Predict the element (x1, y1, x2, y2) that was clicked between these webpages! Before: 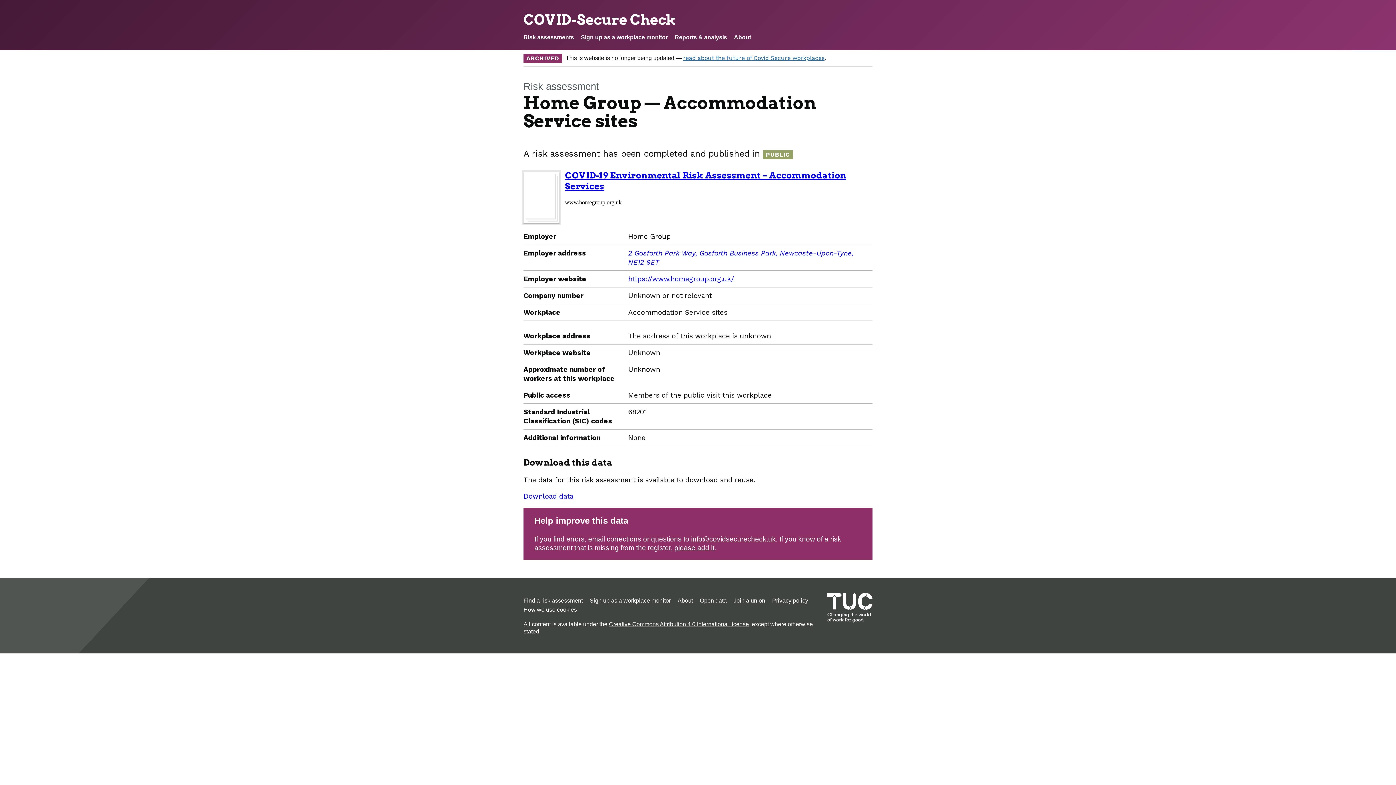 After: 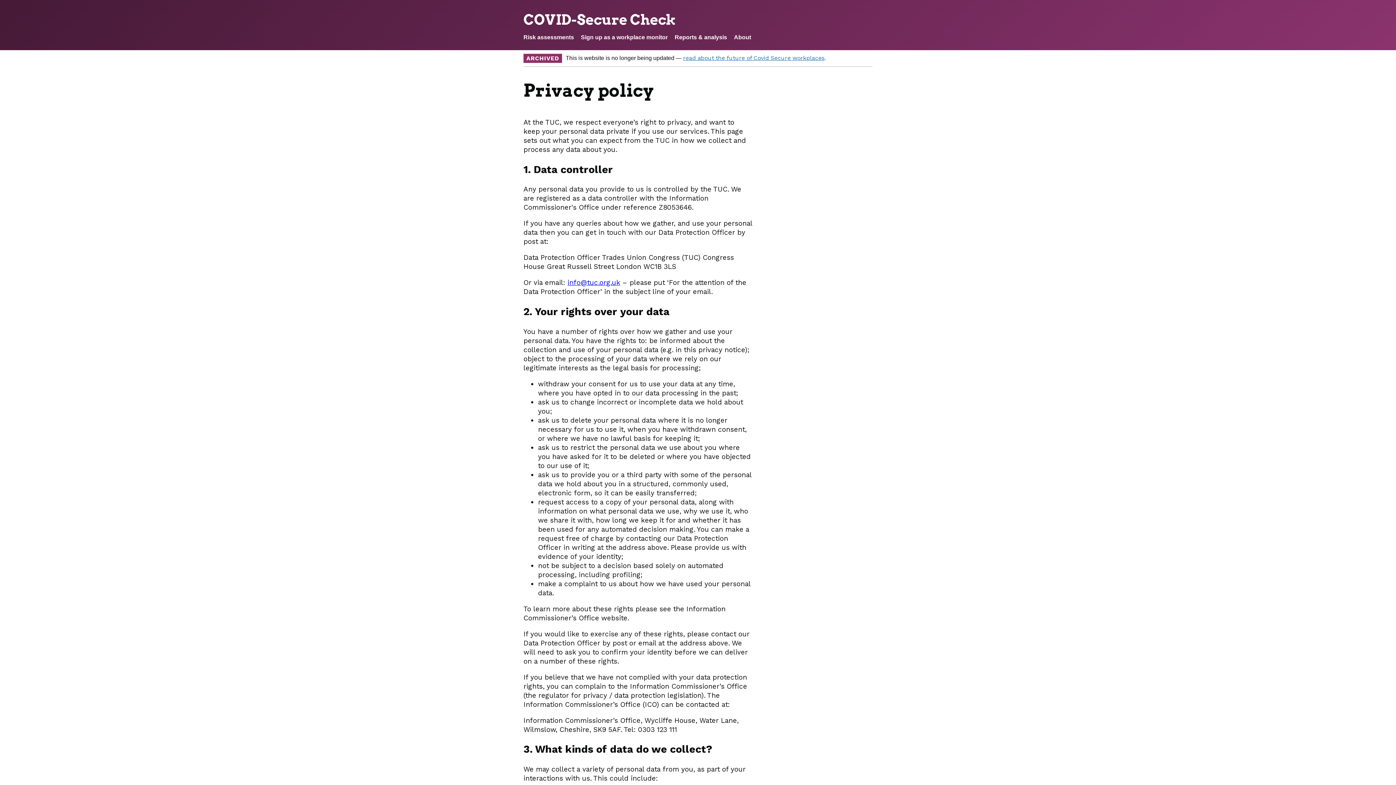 Action: label: Privacy policy bbox: (772, 597, 808, 604)